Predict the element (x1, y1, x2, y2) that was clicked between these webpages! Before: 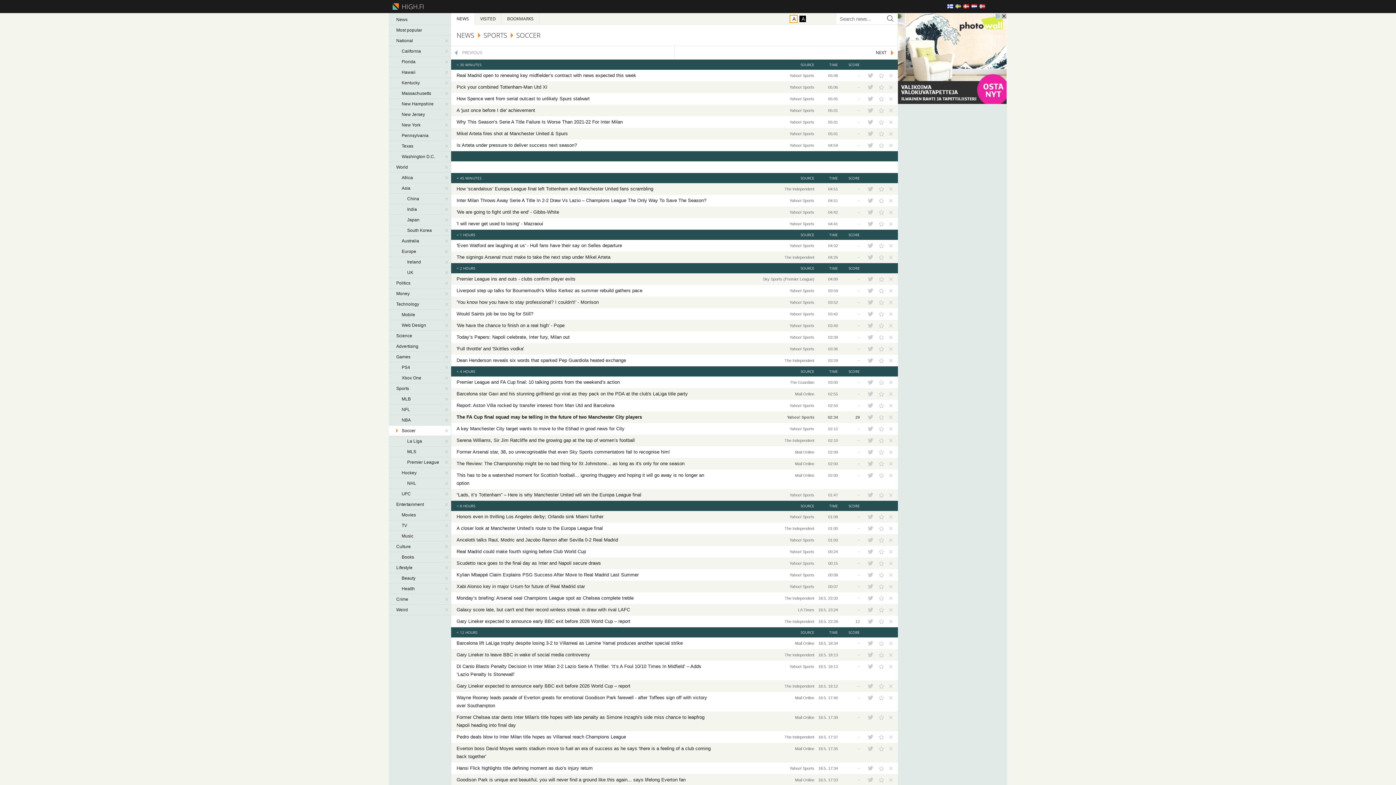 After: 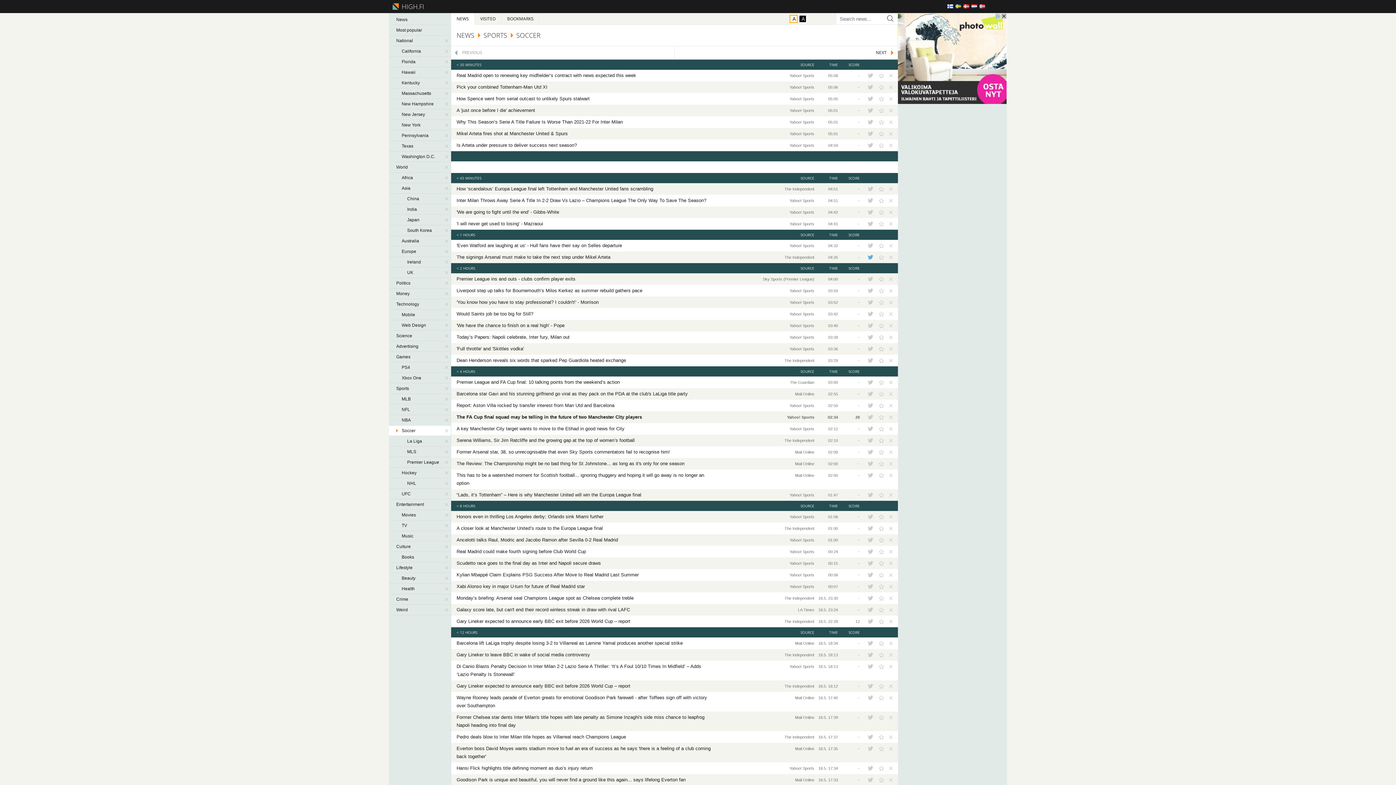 Action: bbox: (865, 253, 876, 261)